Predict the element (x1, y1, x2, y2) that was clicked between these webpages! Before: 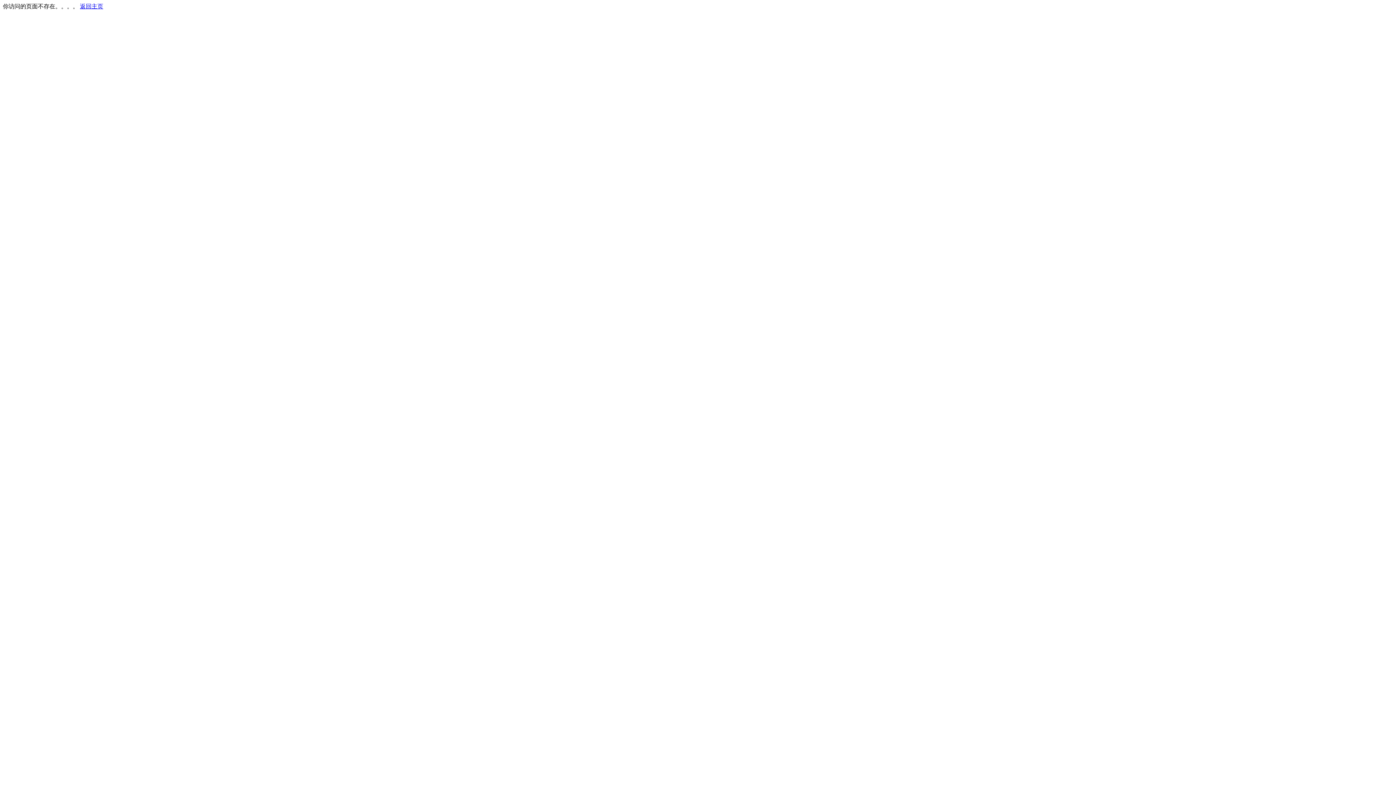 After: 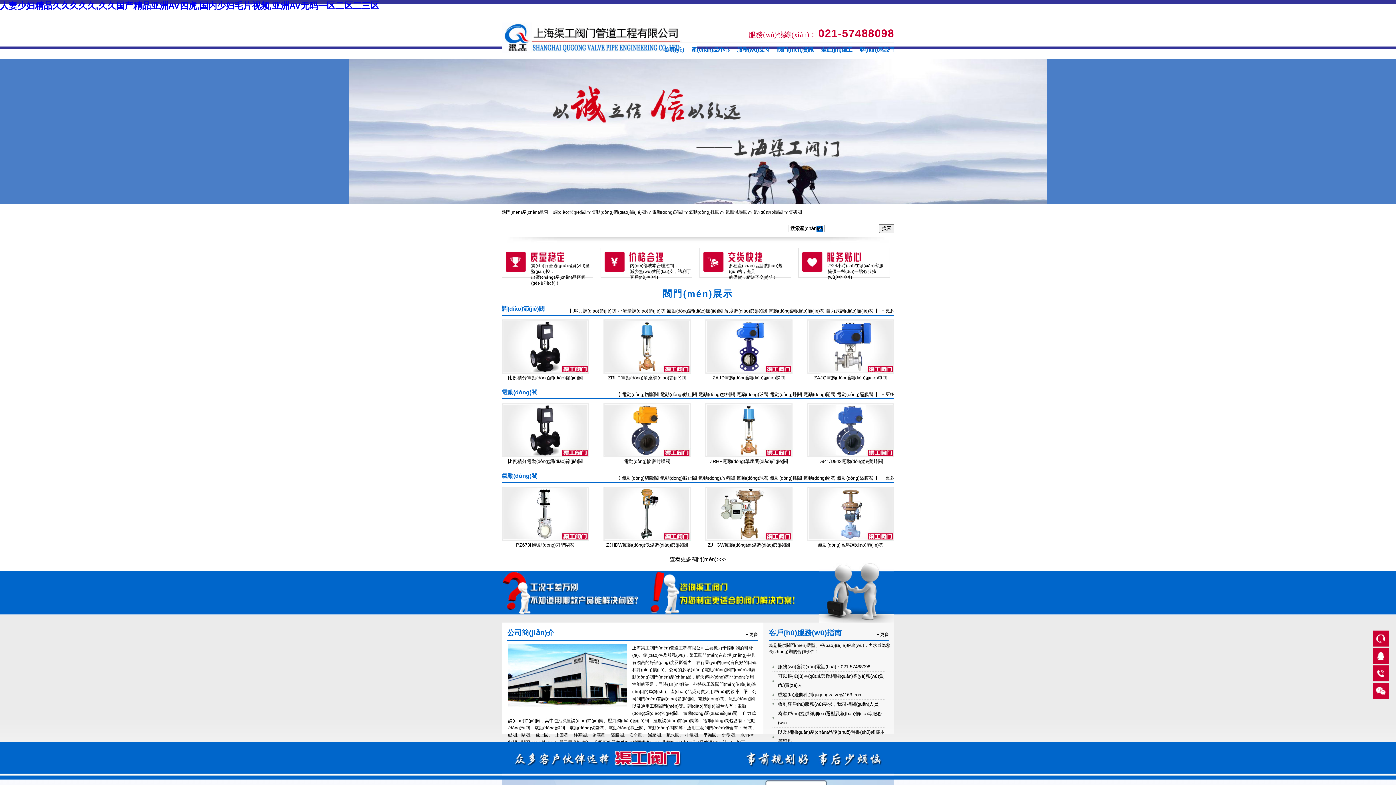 Action: bbox: (80, 3, 103, 9) label: 返回主页